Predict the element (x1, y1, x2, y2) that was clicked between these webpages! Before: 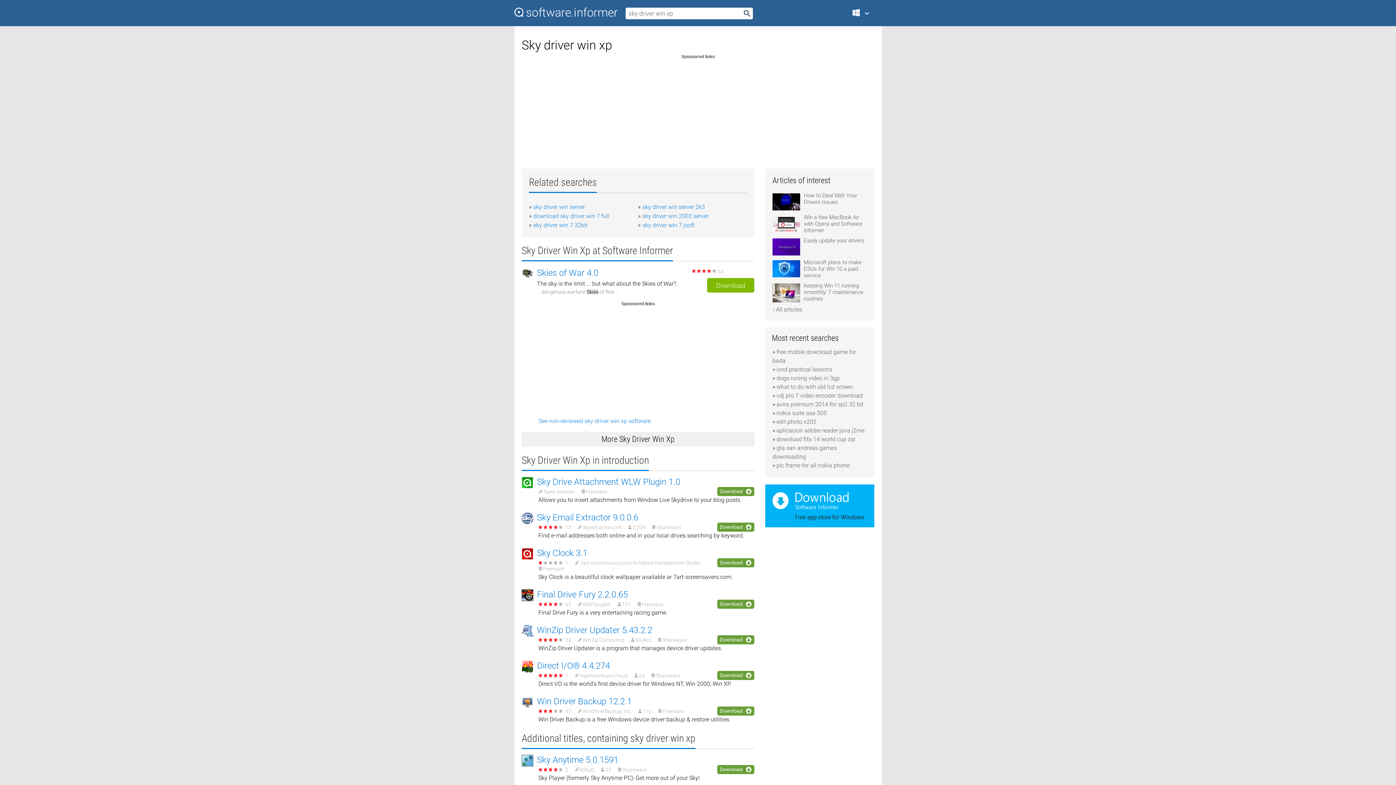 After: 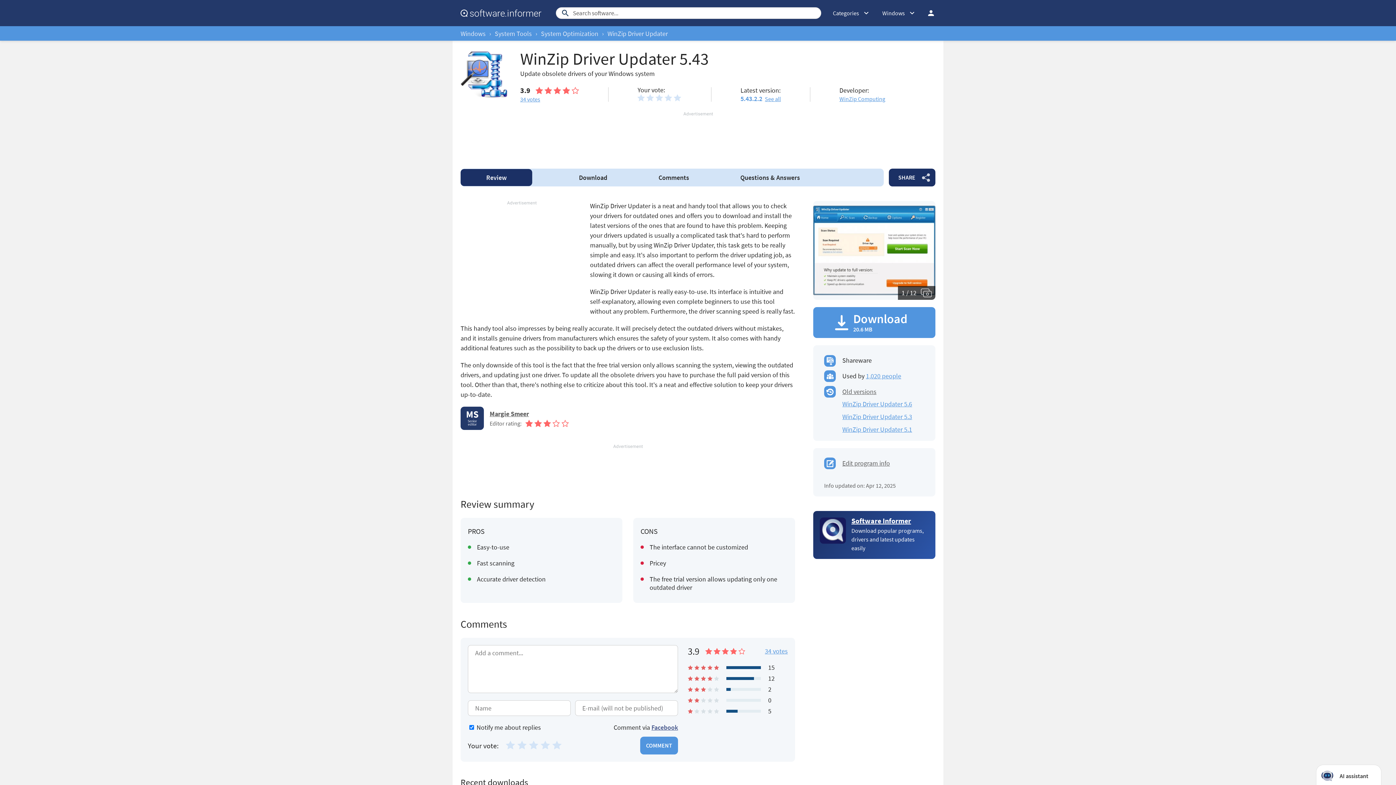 Action: bbox: (537, 625, 652, 635) label: WinZip Driver Updater 5.43.2.2